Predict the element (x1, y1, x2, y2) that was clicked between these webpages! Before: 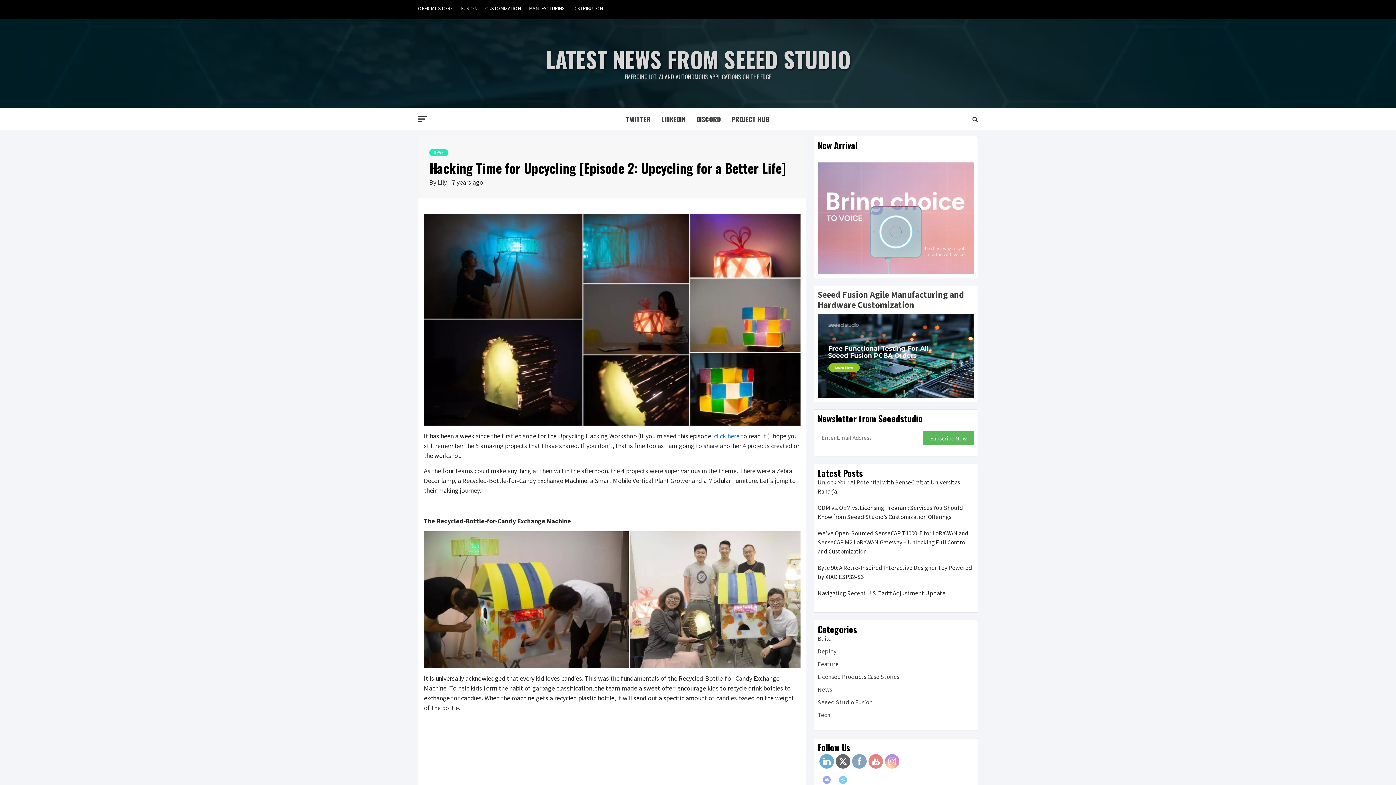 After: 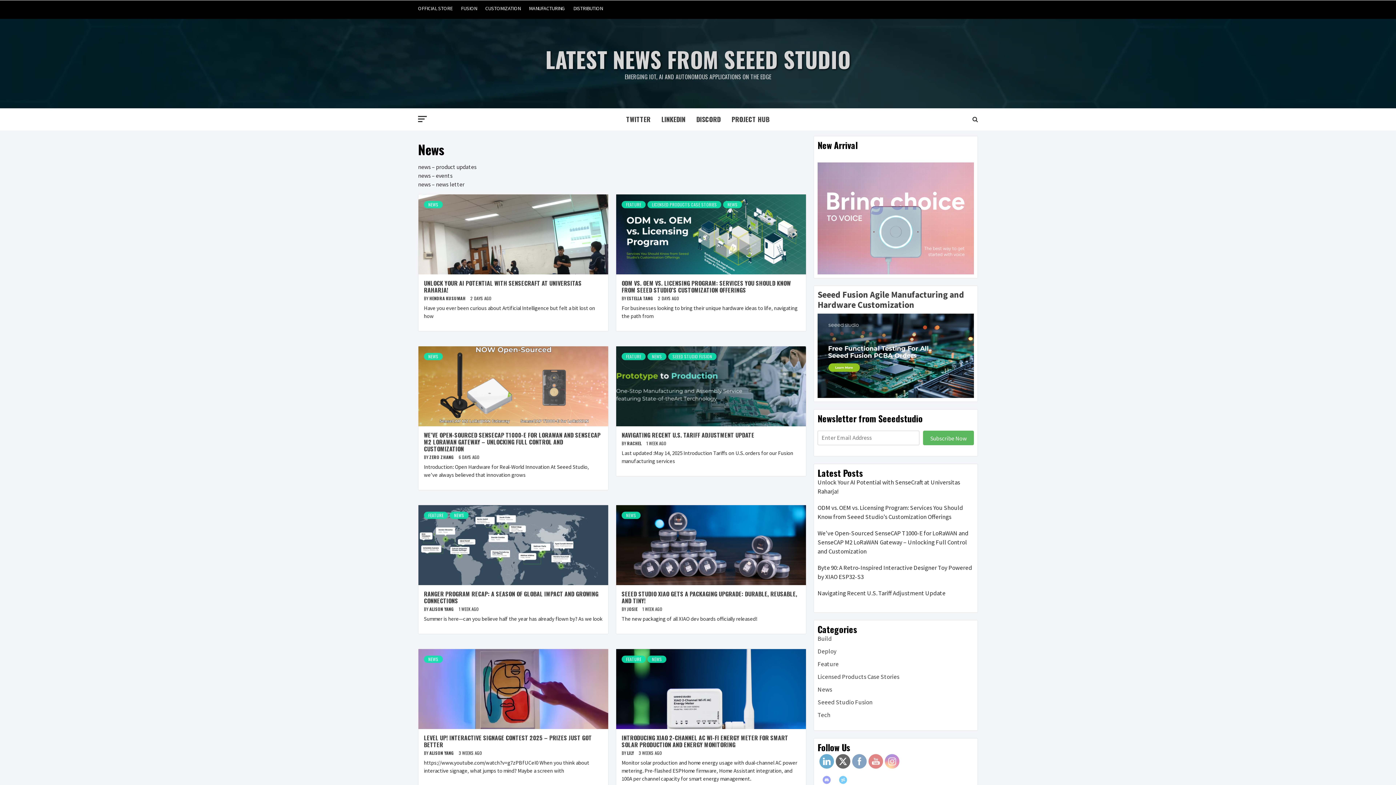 Action: label: NEWS bbox: (429, 149, 448, 156)